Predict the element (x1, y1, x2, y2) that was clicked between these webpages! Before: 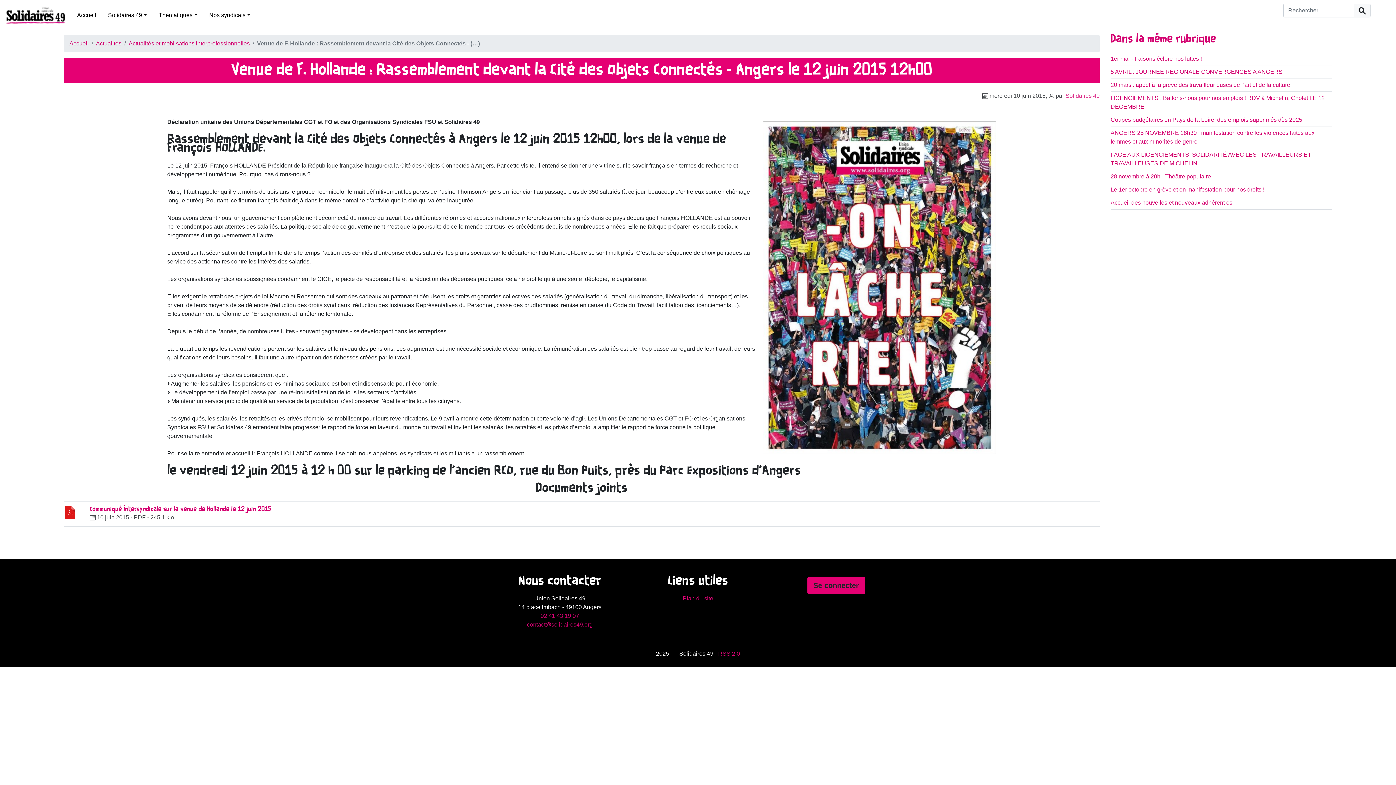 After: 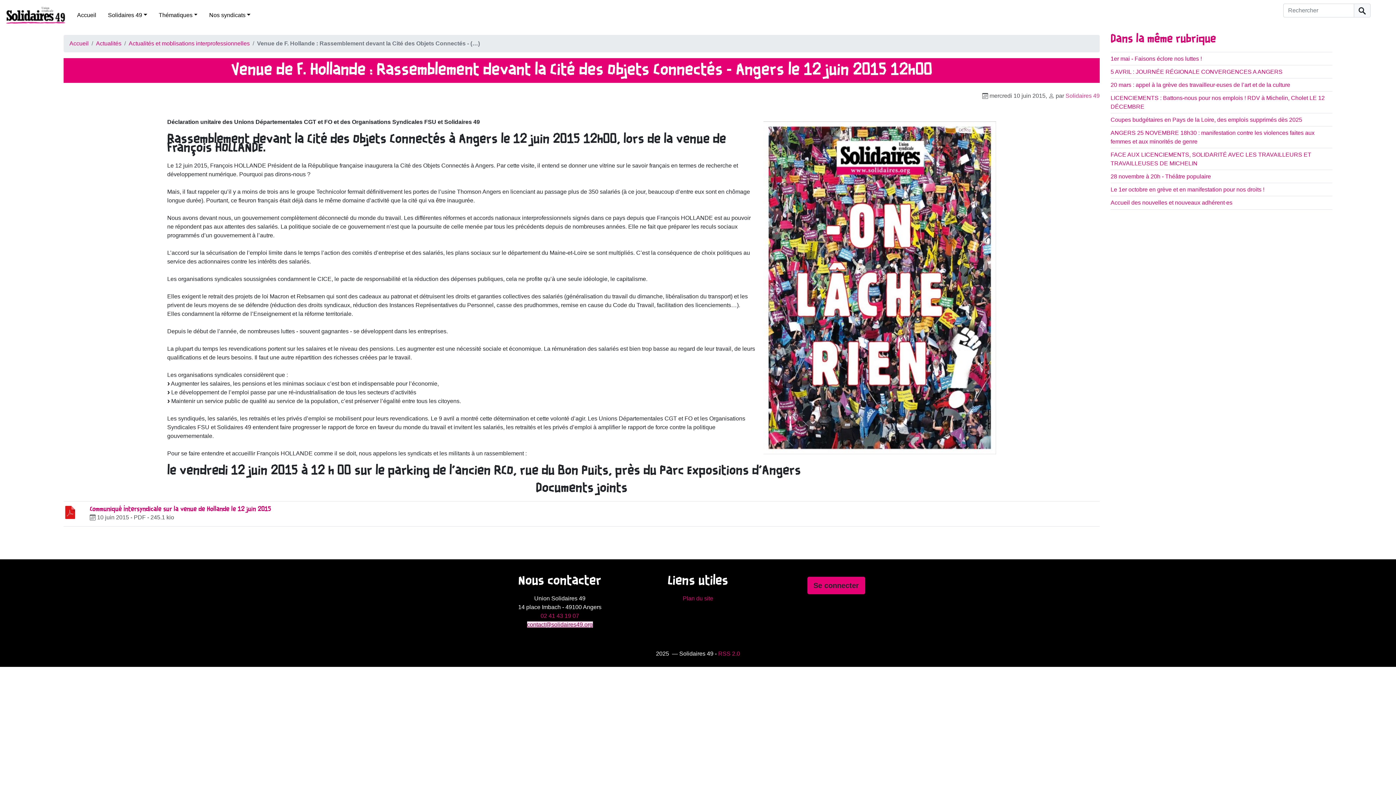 Action: bbox: (527, 621, 592, 628) label: contact@solidaires49.org